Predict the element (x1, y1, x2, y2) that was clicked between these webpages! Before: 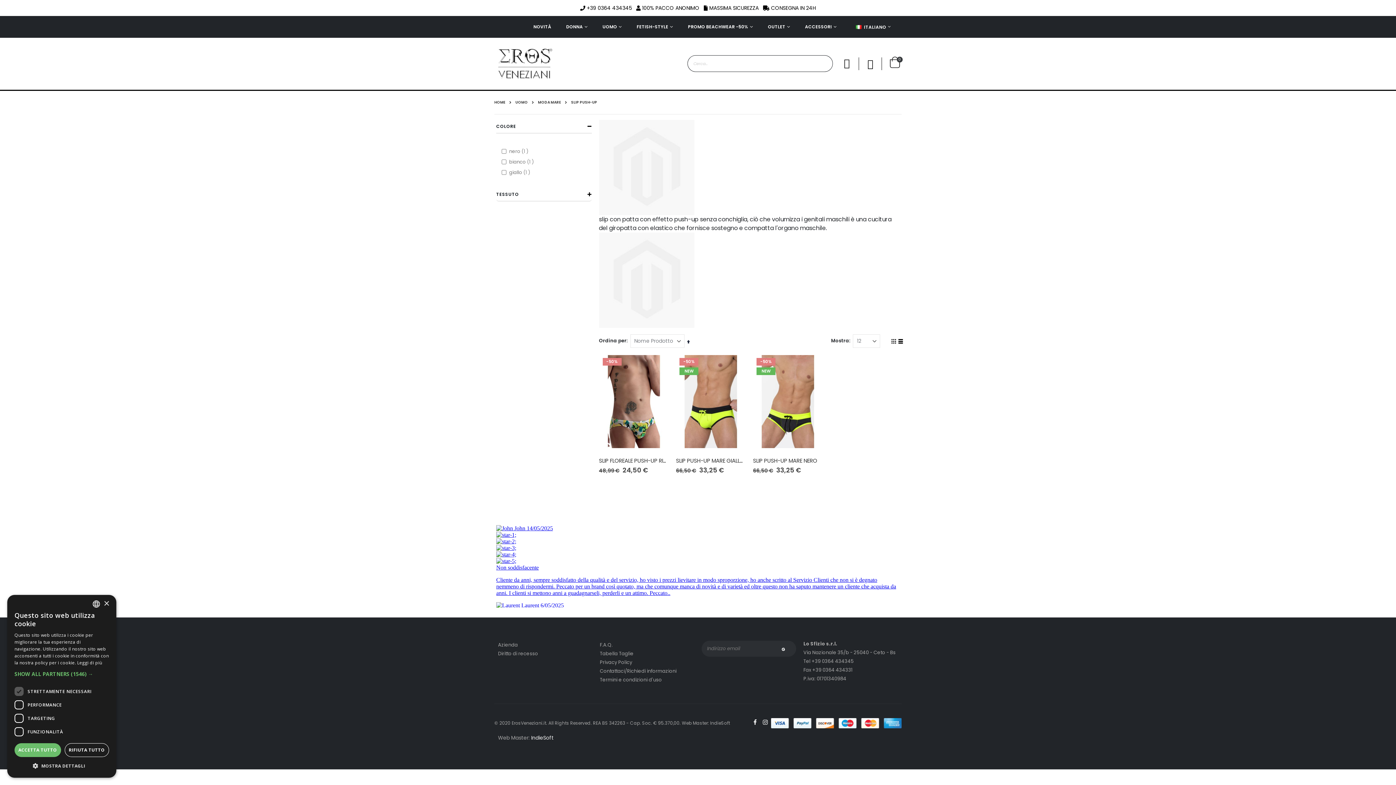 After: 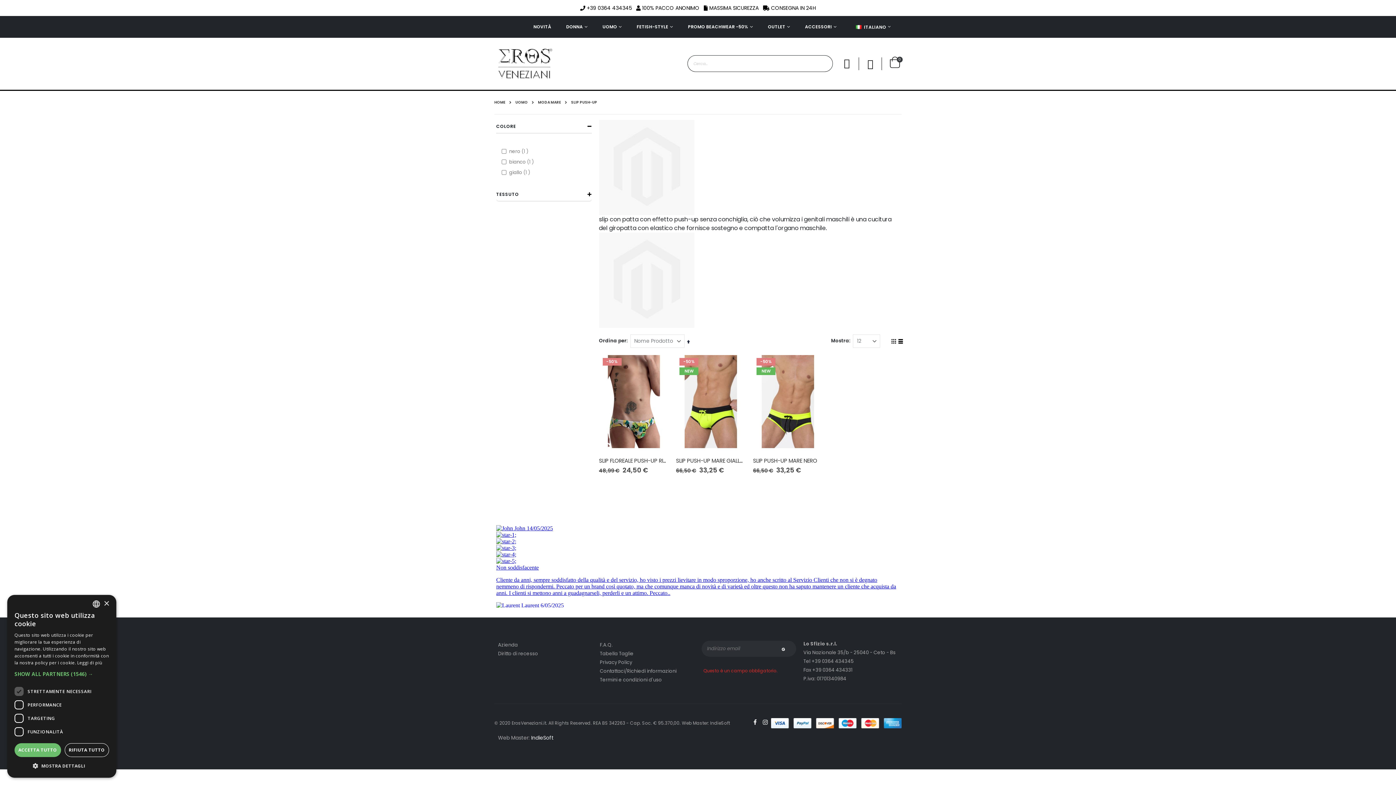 Action: label: GO! bbox: (772, 664, 790, 681)